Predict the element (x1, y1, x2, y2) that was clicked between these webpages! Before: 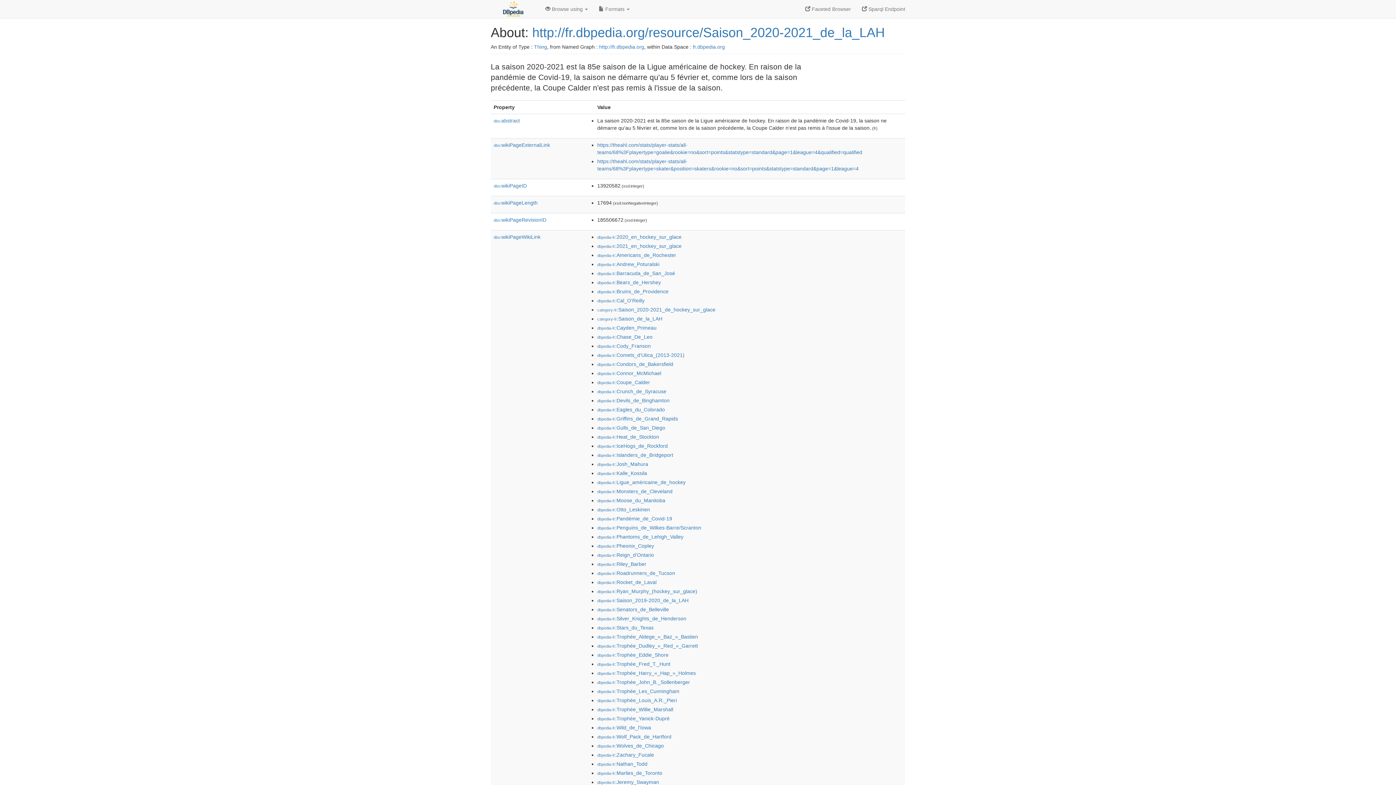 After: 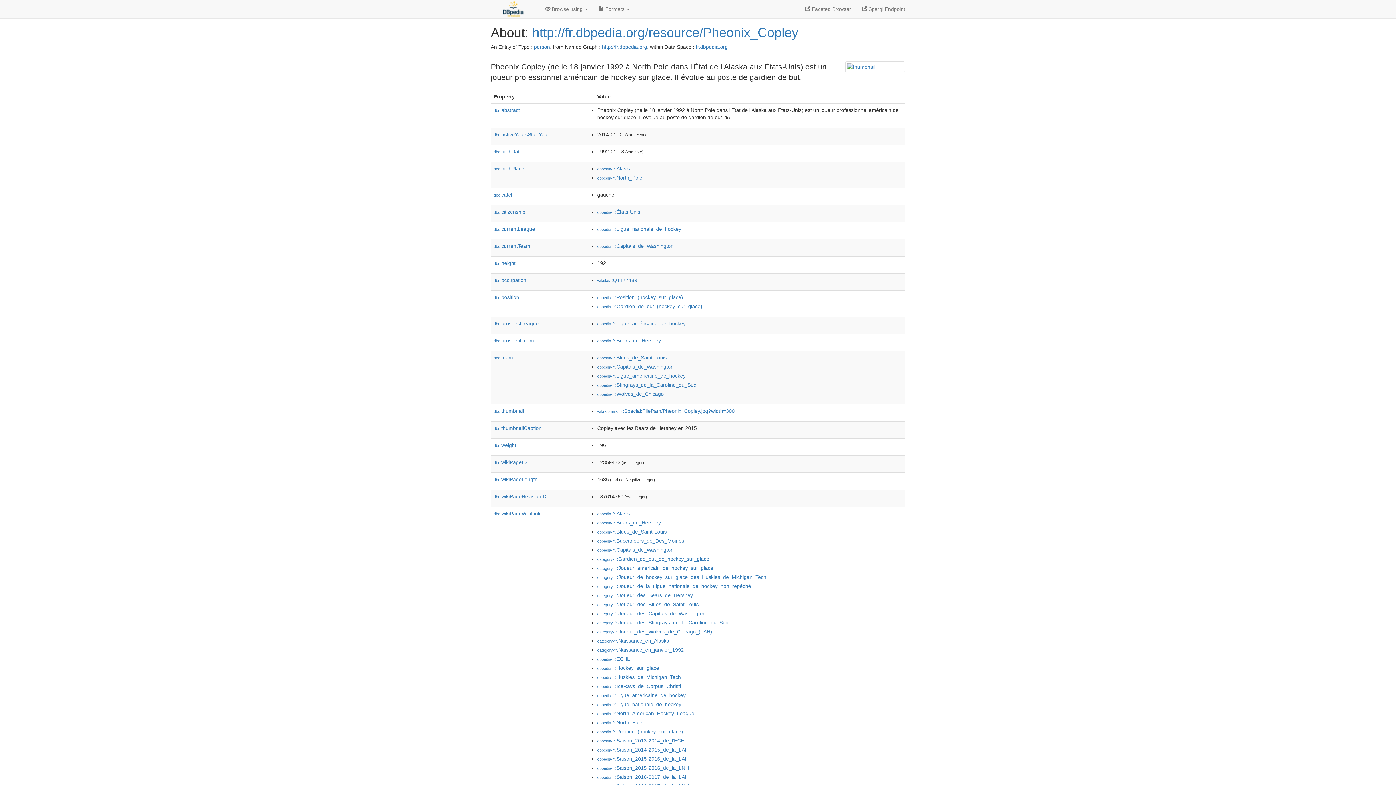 Action: label: dbpedia-fr:Pheonix_Copley bbox: (597, 543, 654, 549)